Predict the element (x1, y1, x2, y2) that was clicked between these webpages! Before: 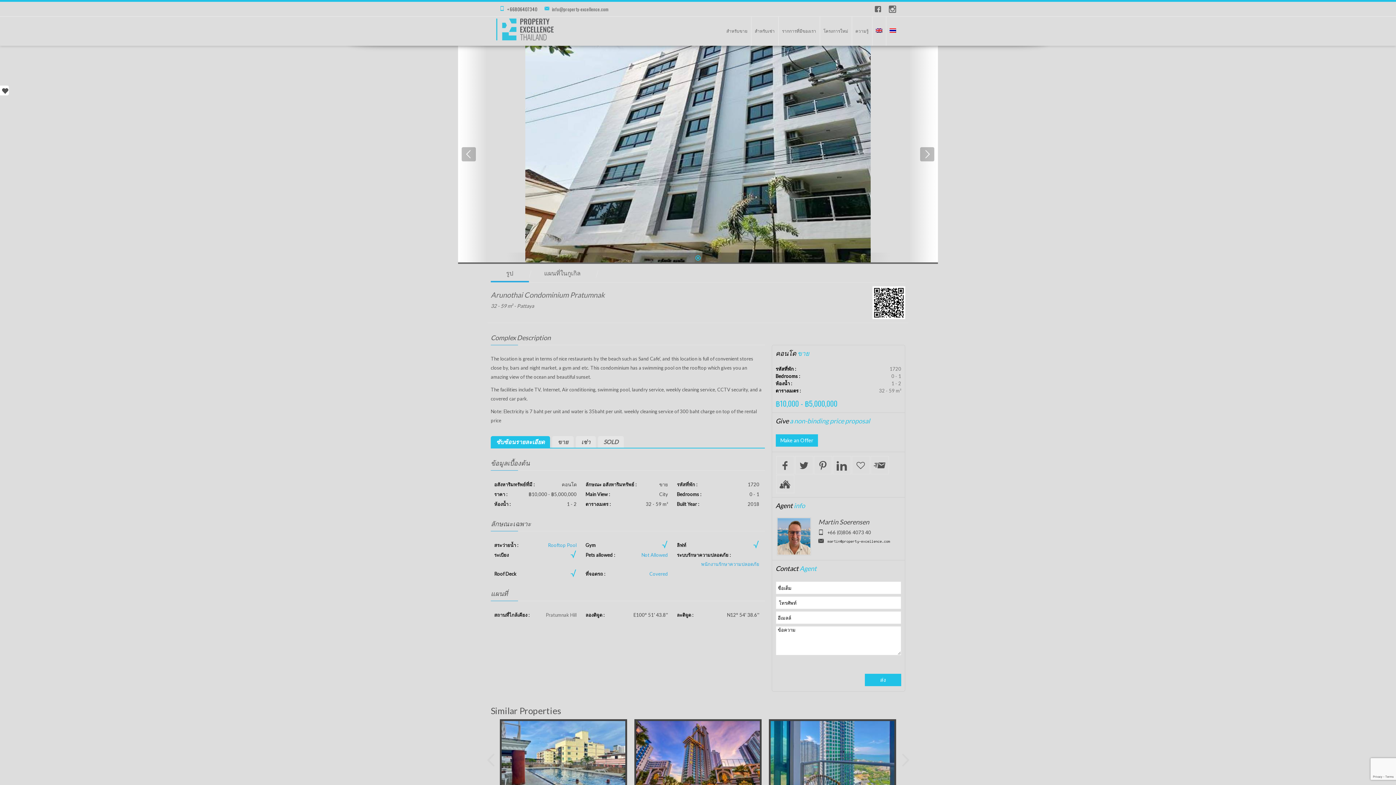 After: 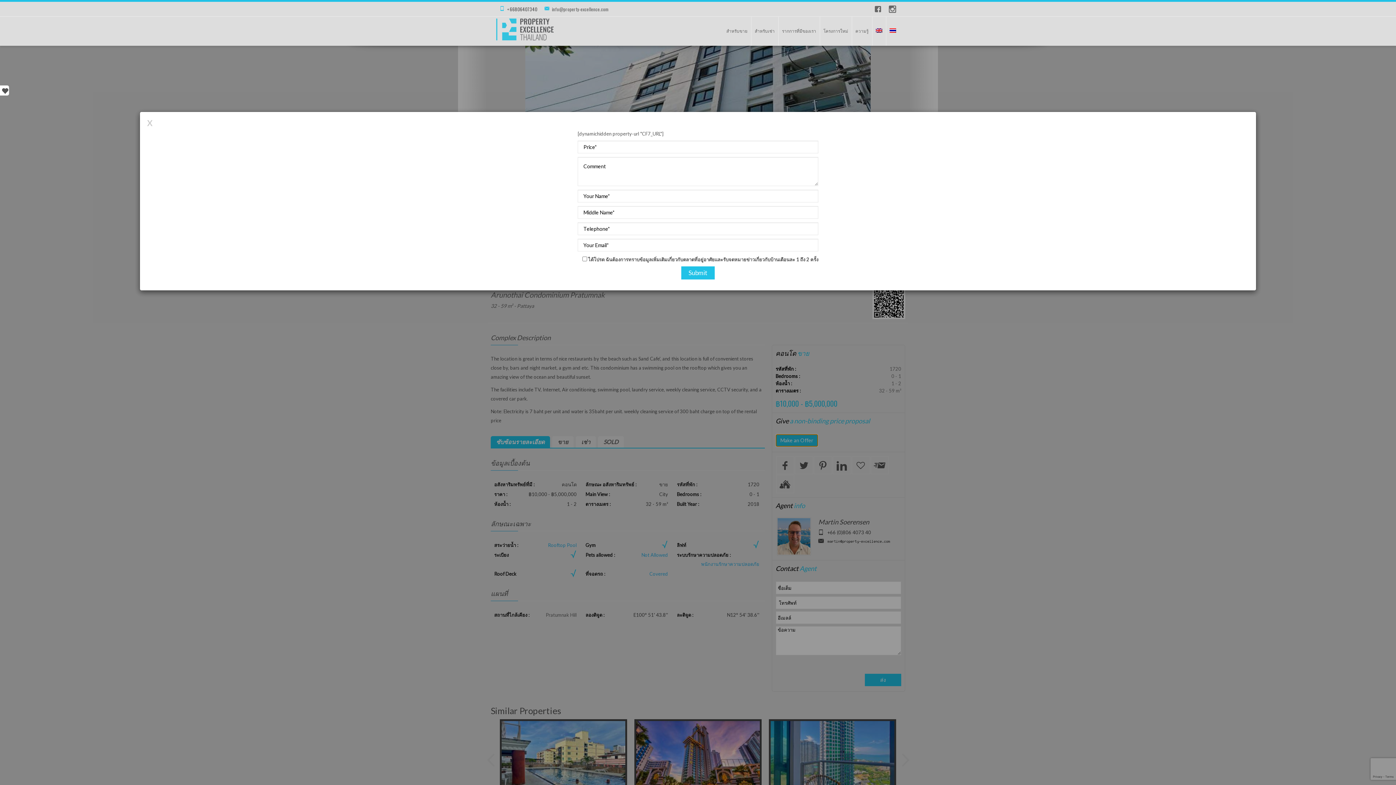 Action: label: Make an Offer bbox: (775, 434, 818, 446)